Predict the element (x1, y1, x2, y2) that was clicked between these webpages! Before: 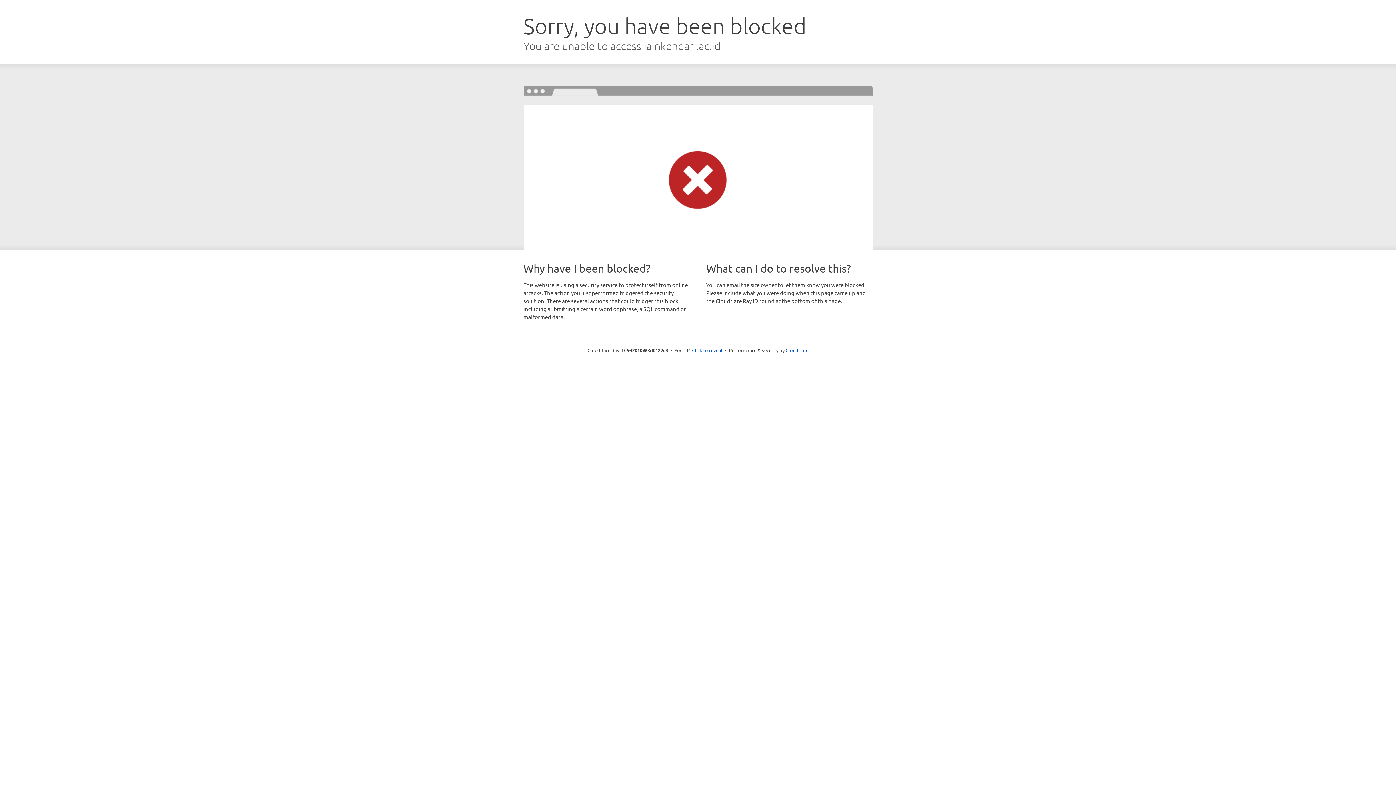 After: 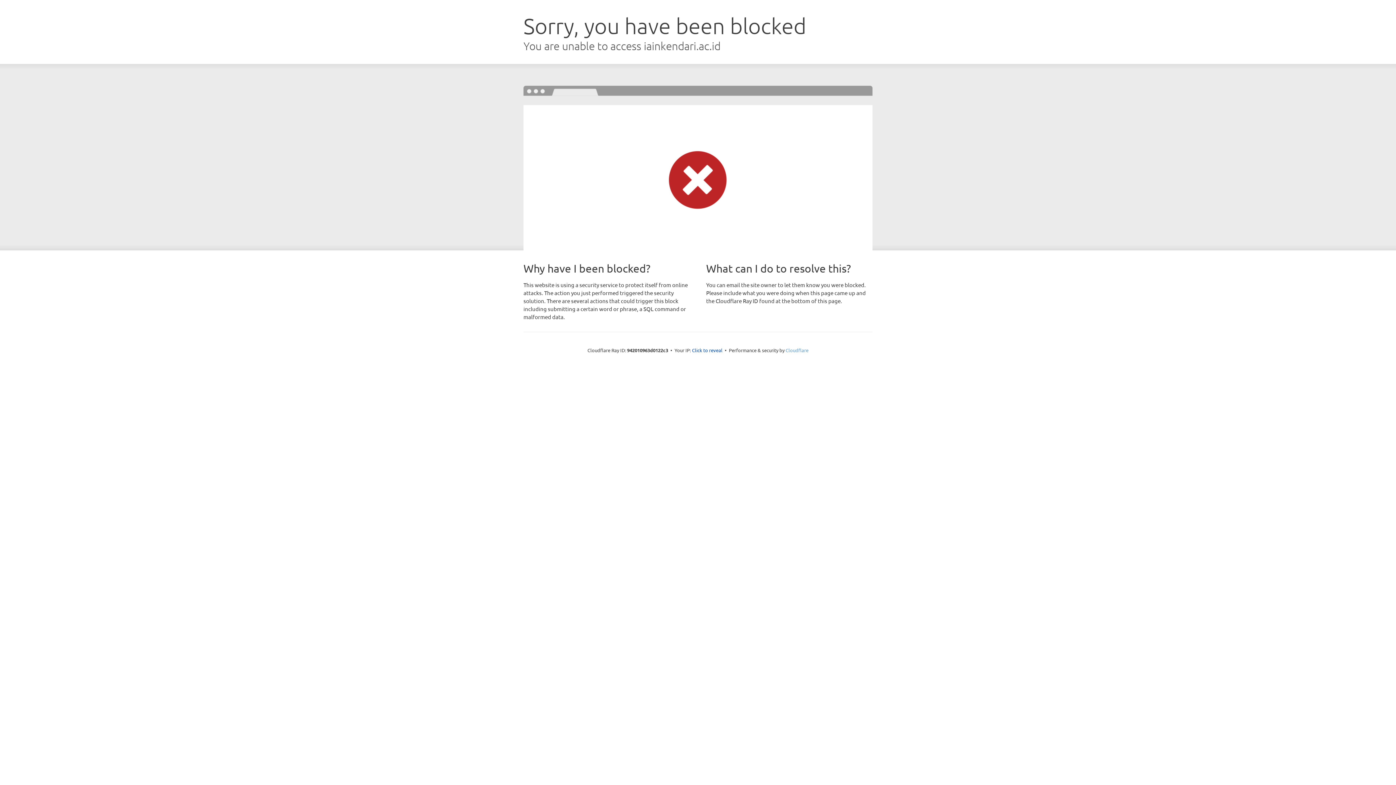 Action: bbox: (785, 347, 808, 353) label: Cloudflare